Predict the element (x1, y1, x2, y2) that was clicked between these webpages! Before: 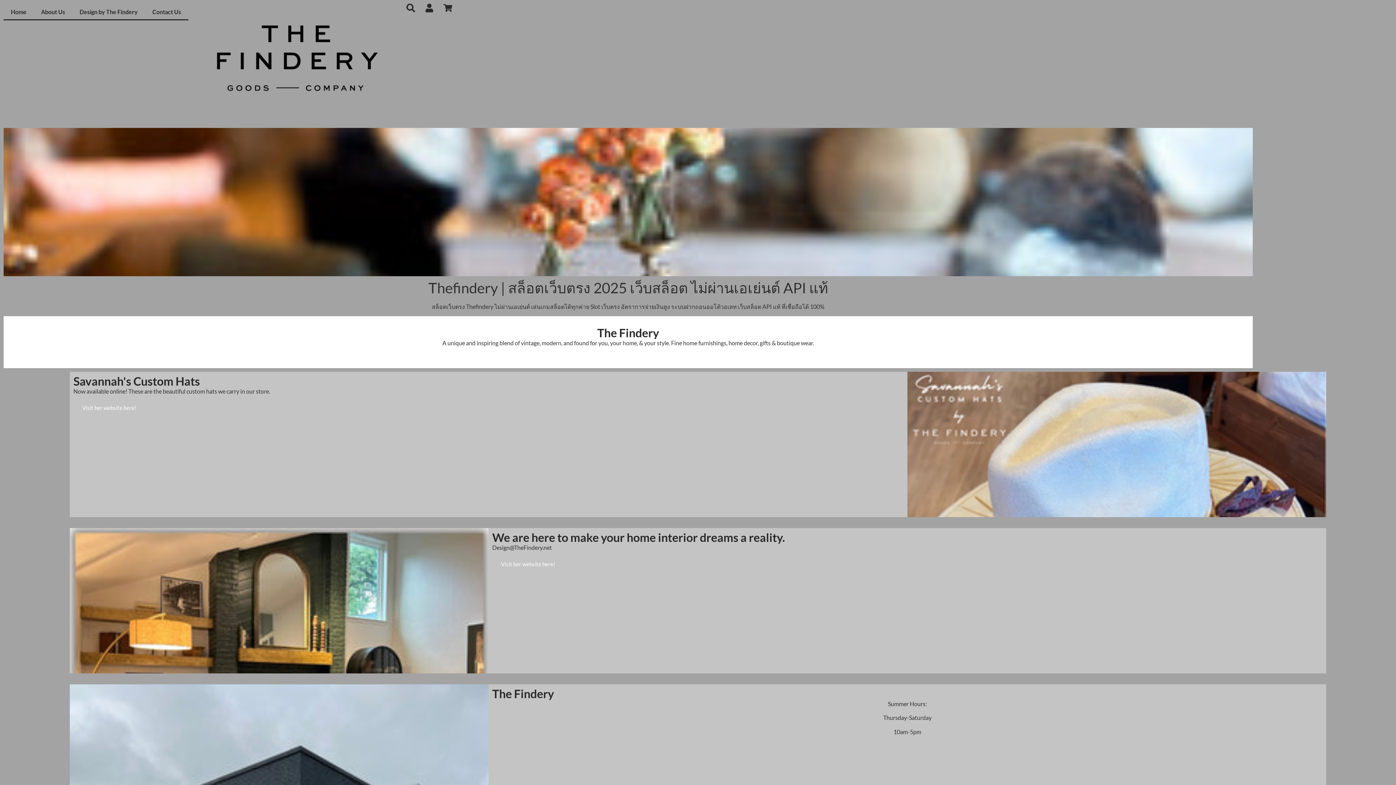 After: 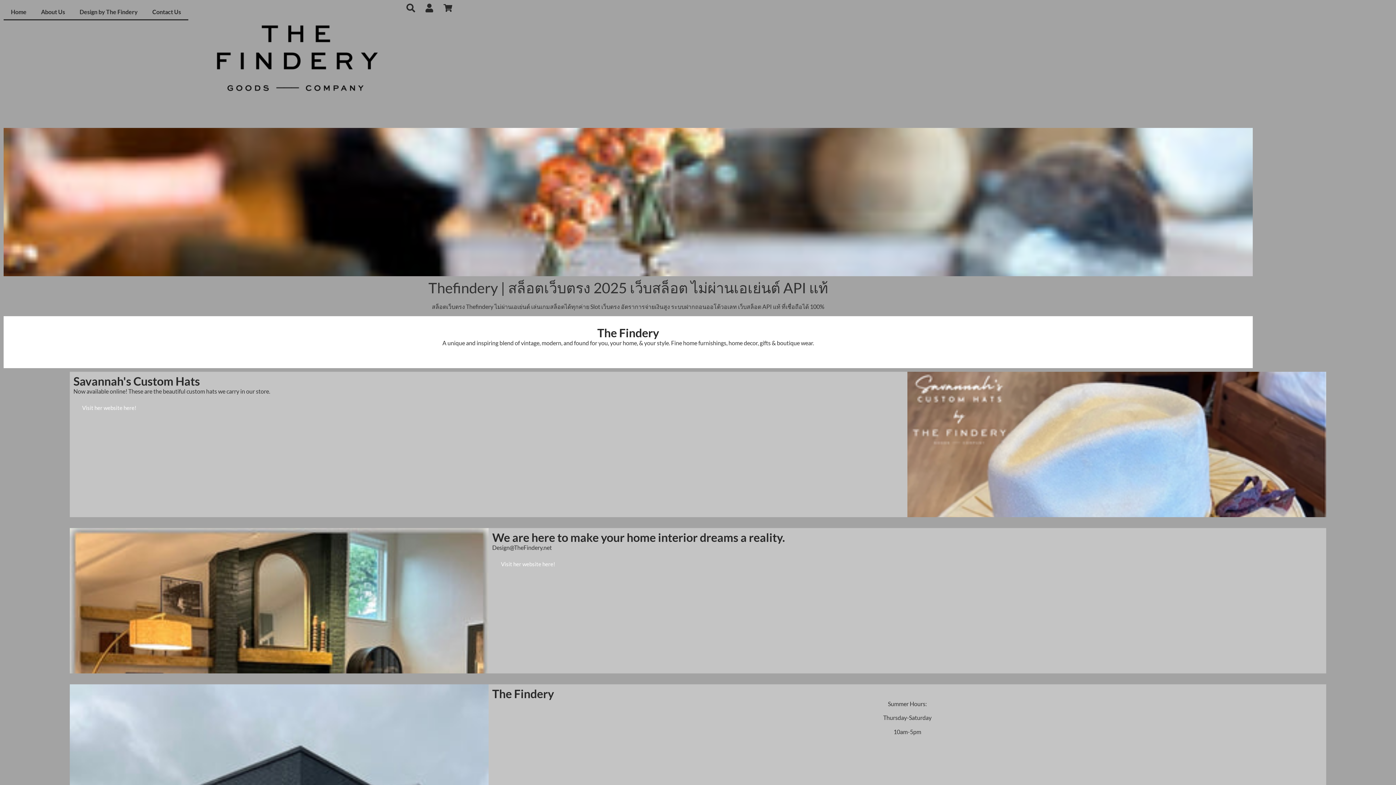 Action: bbox: (145, 3, 188, 20) label: Contact Us